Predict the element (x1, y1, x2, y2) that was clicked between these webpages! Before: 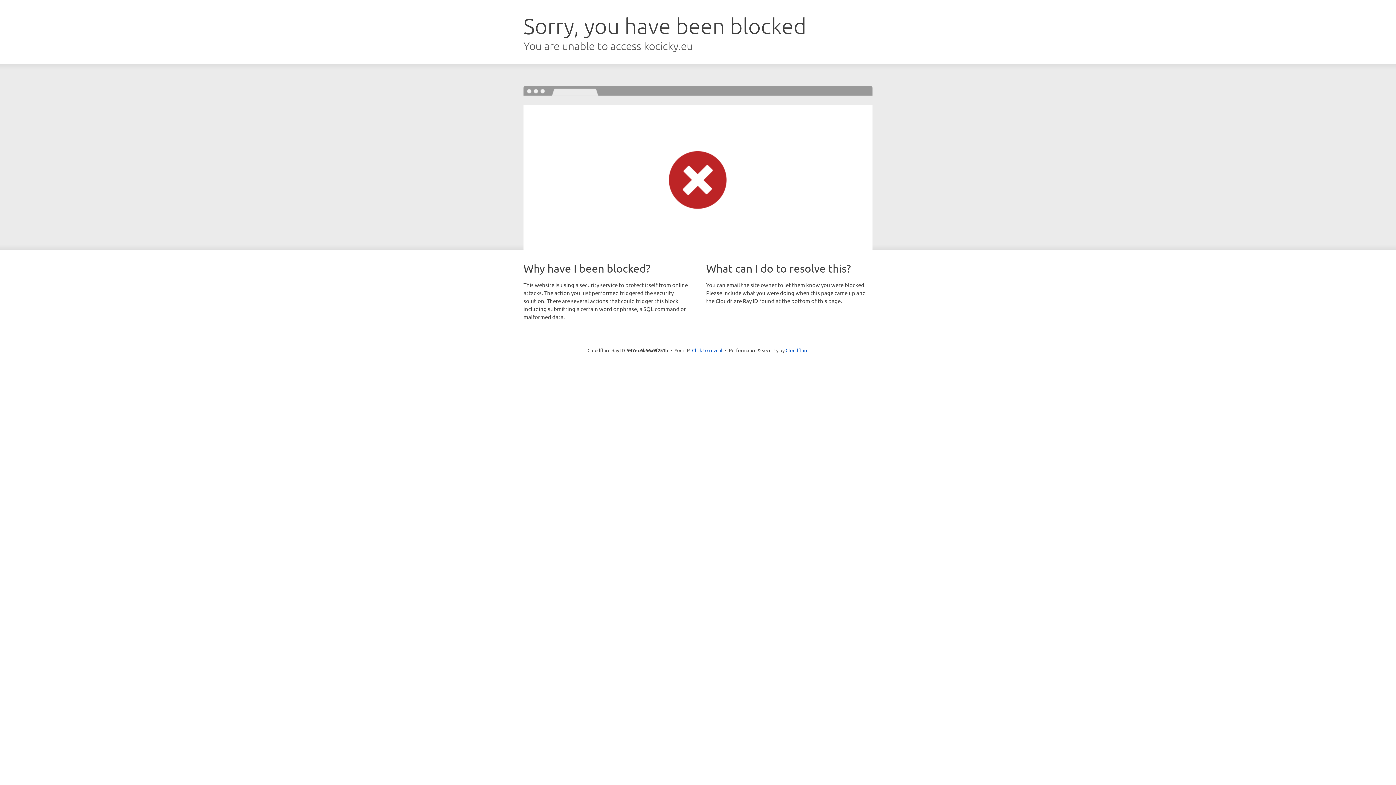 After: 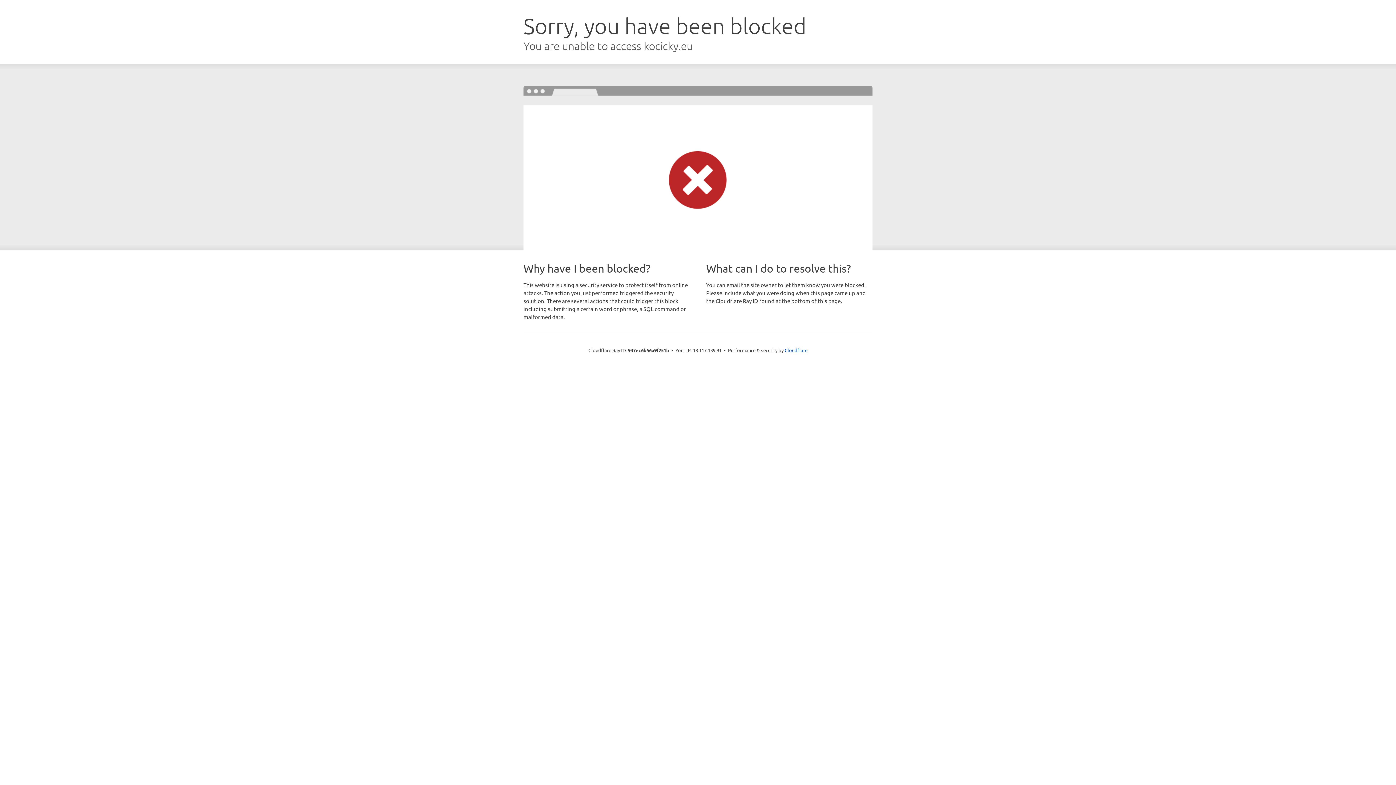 Action: label: Click to reveal bbox: (692, 346, 722, 353)